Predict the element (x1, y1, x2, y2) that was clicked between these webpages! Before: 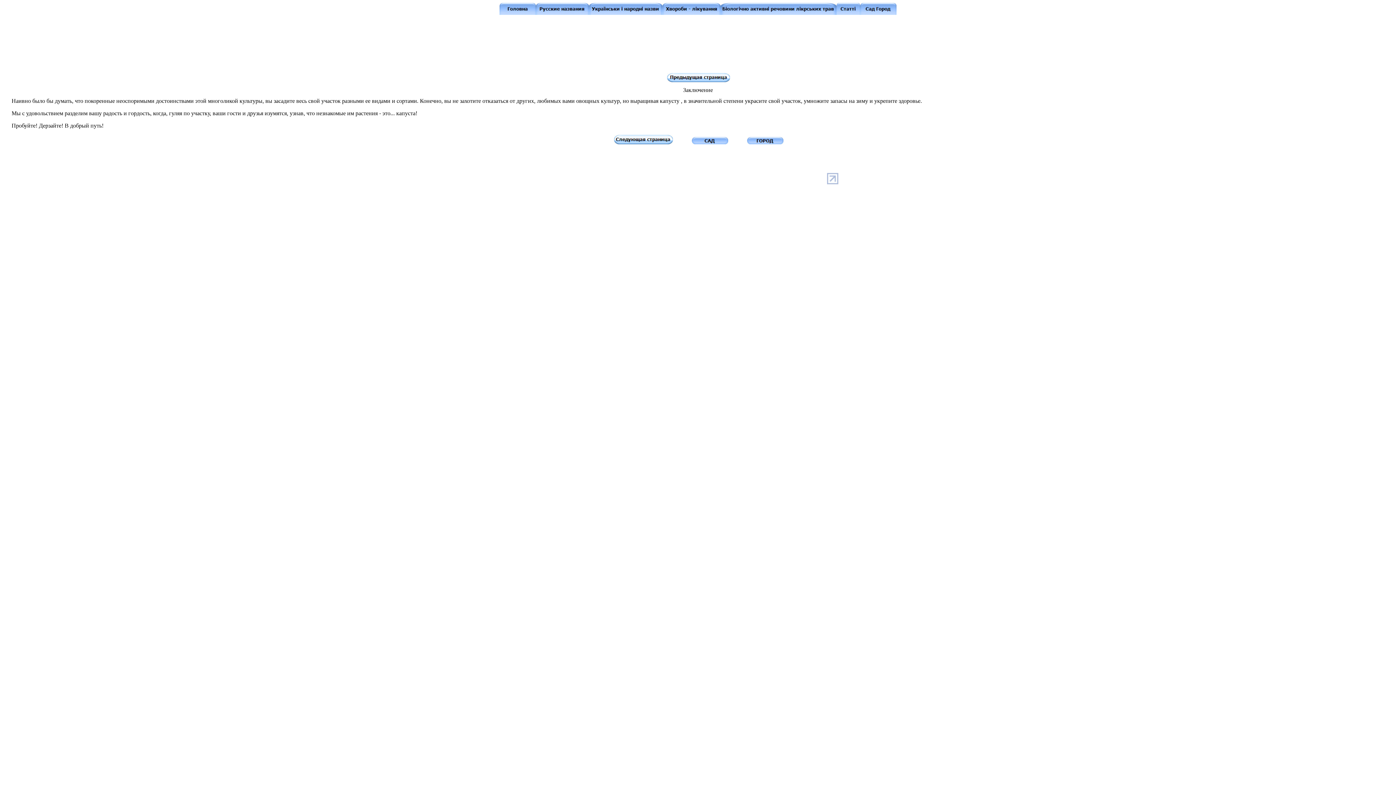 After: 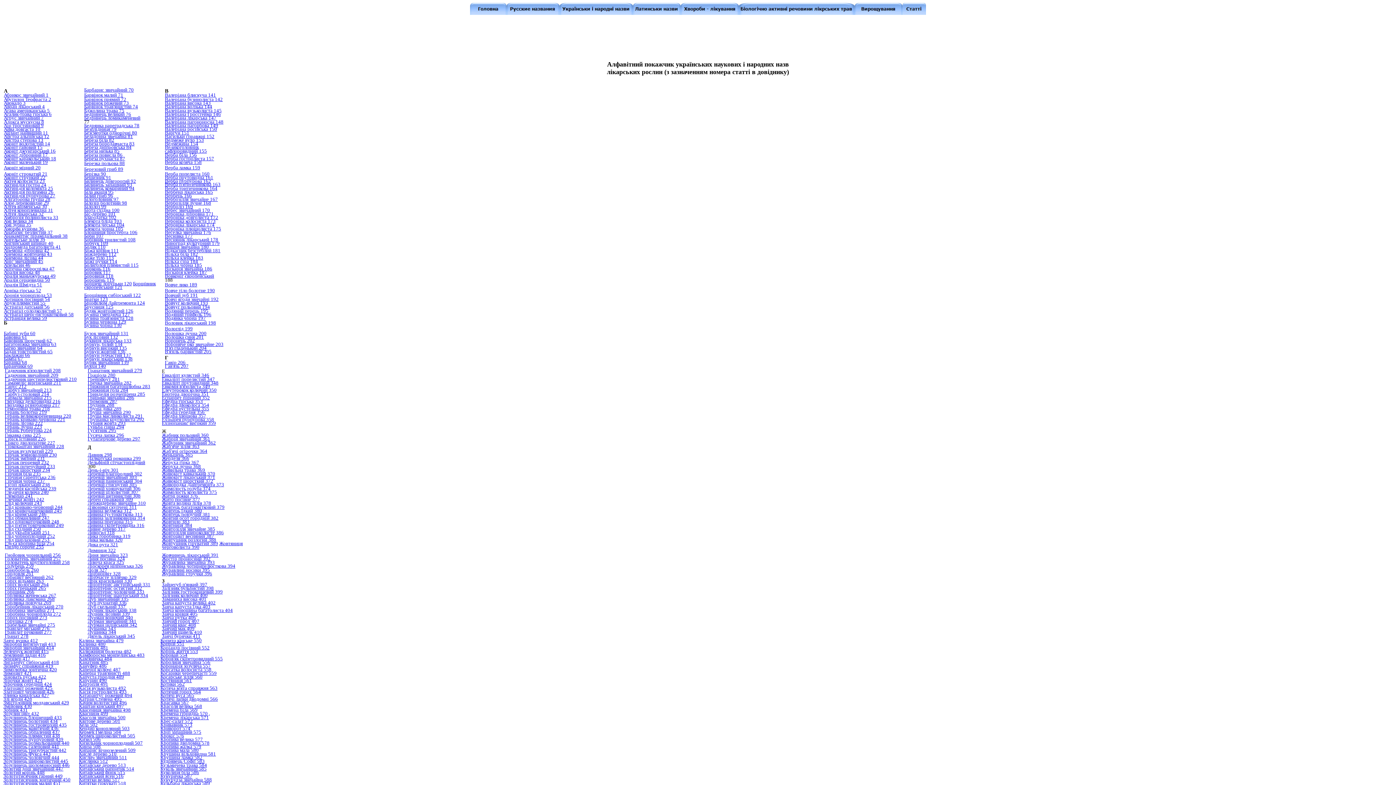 Action: bbox: (589, 9, 662, 16)